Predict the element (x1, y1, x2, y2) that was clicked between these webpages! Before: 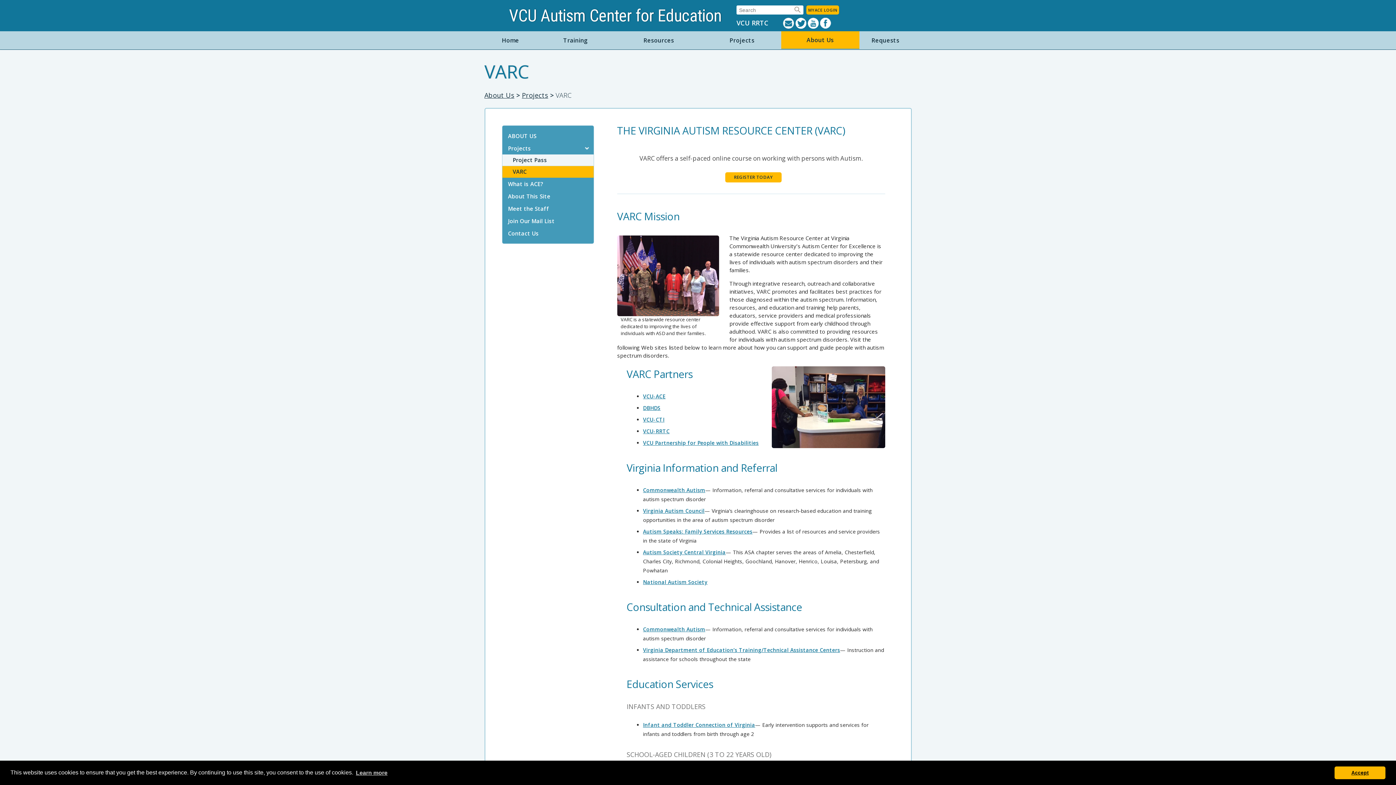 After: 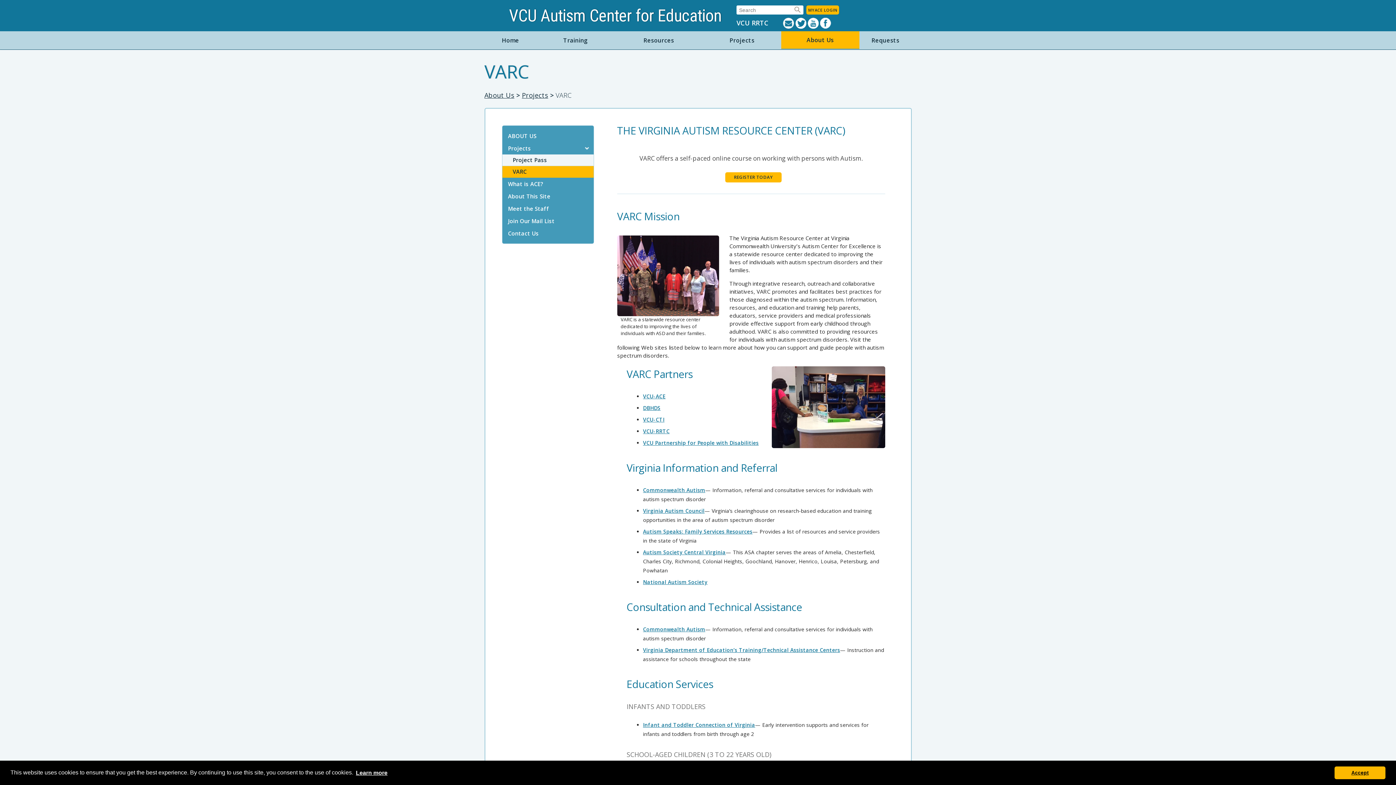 Action: label: learn more about cookies bbox: (354, 767, 388, 778)